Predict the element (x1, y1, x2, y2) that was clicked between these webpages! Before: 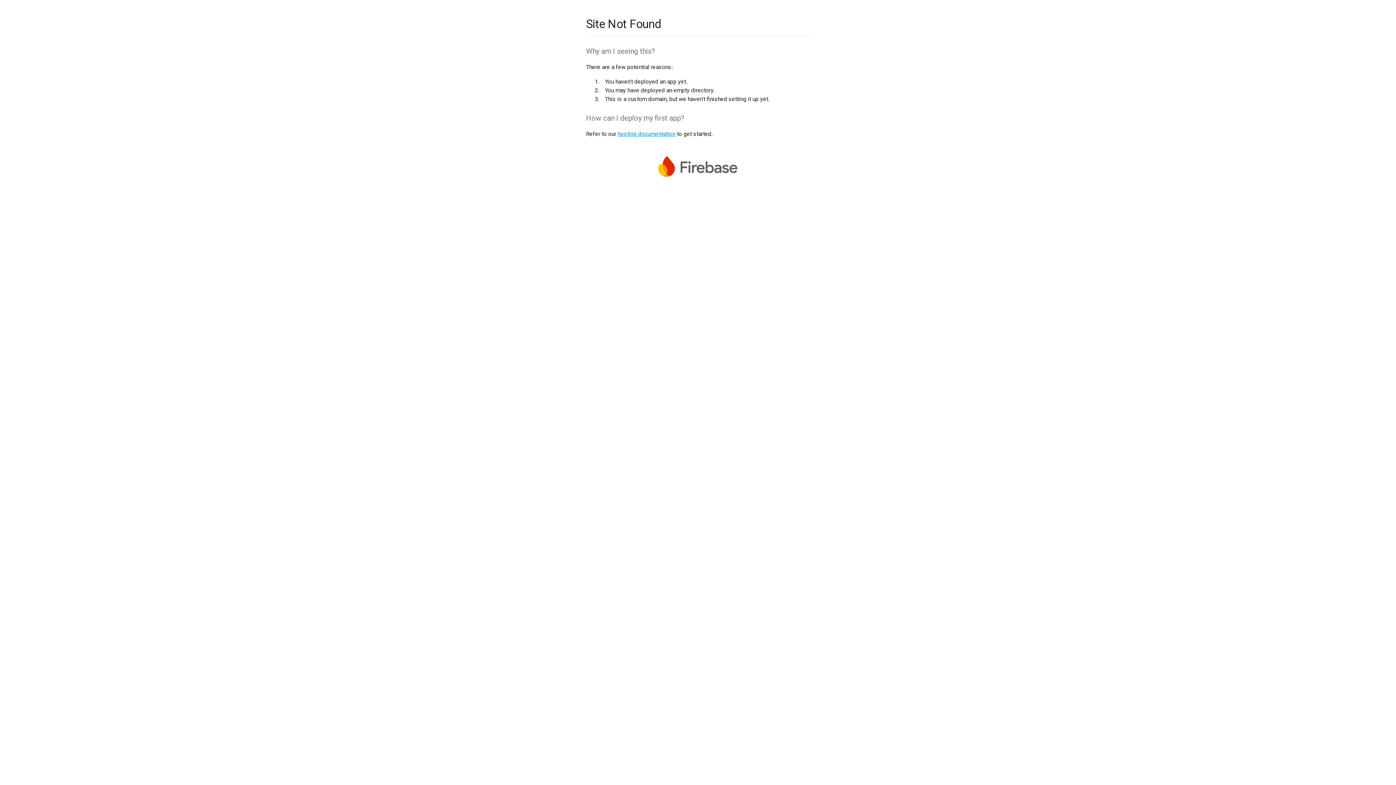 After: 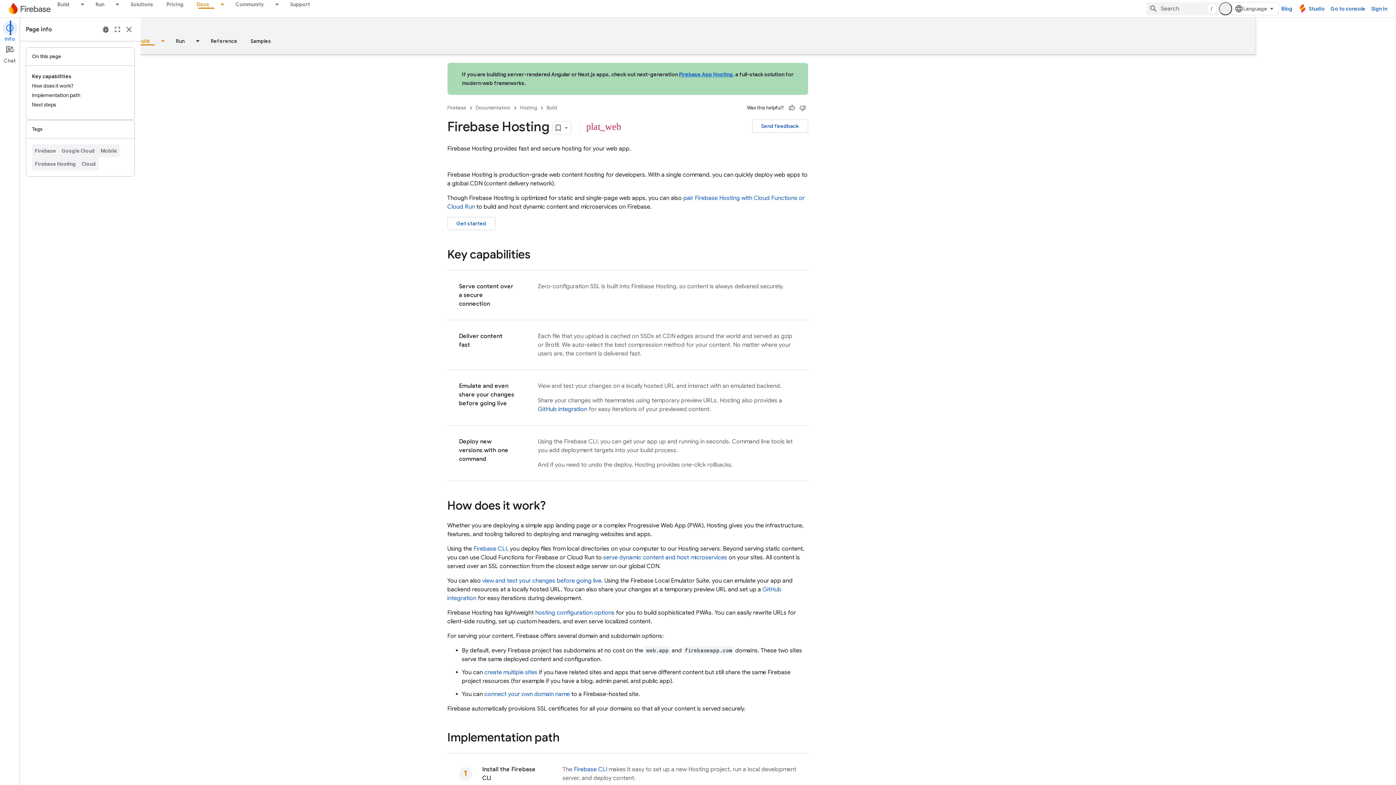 Action: label: hosting documentation bbox: (617, 130, 675, 137)